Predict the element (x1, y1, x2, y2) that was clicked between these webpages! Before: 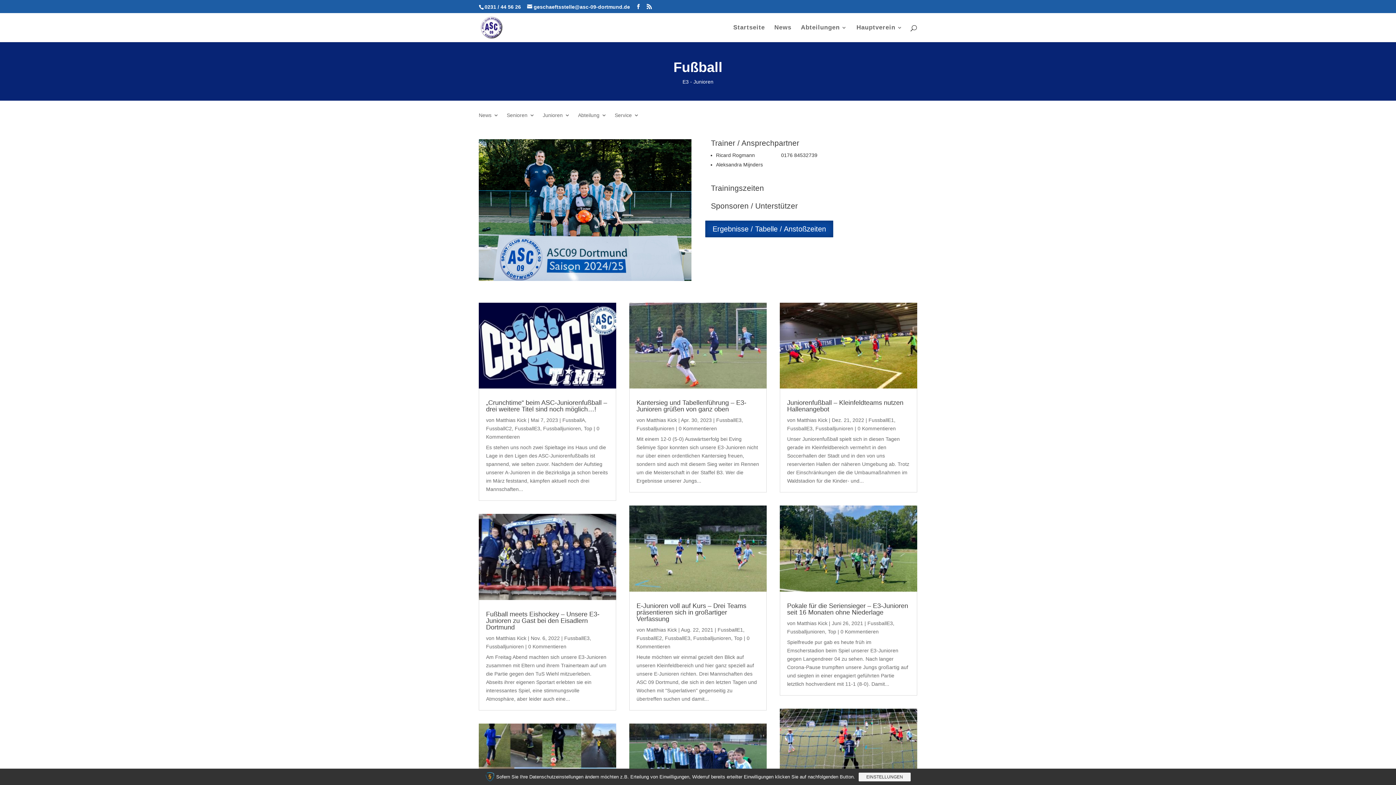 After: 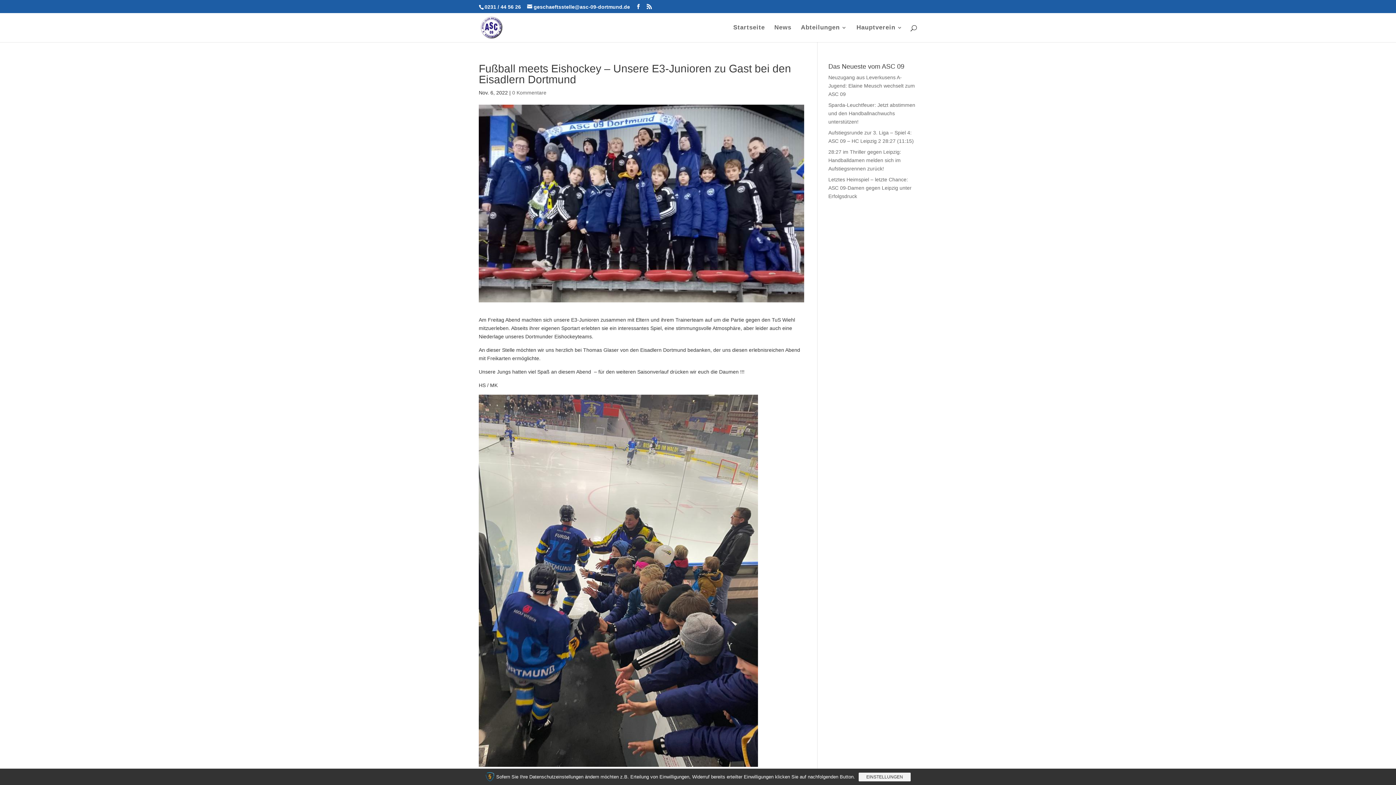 Action: label: Fußball meets Eishockey – Unsere E3-Junioren zu Gast bei den Eisadlern Dortmund bbox: (486, 610, 599, 631)